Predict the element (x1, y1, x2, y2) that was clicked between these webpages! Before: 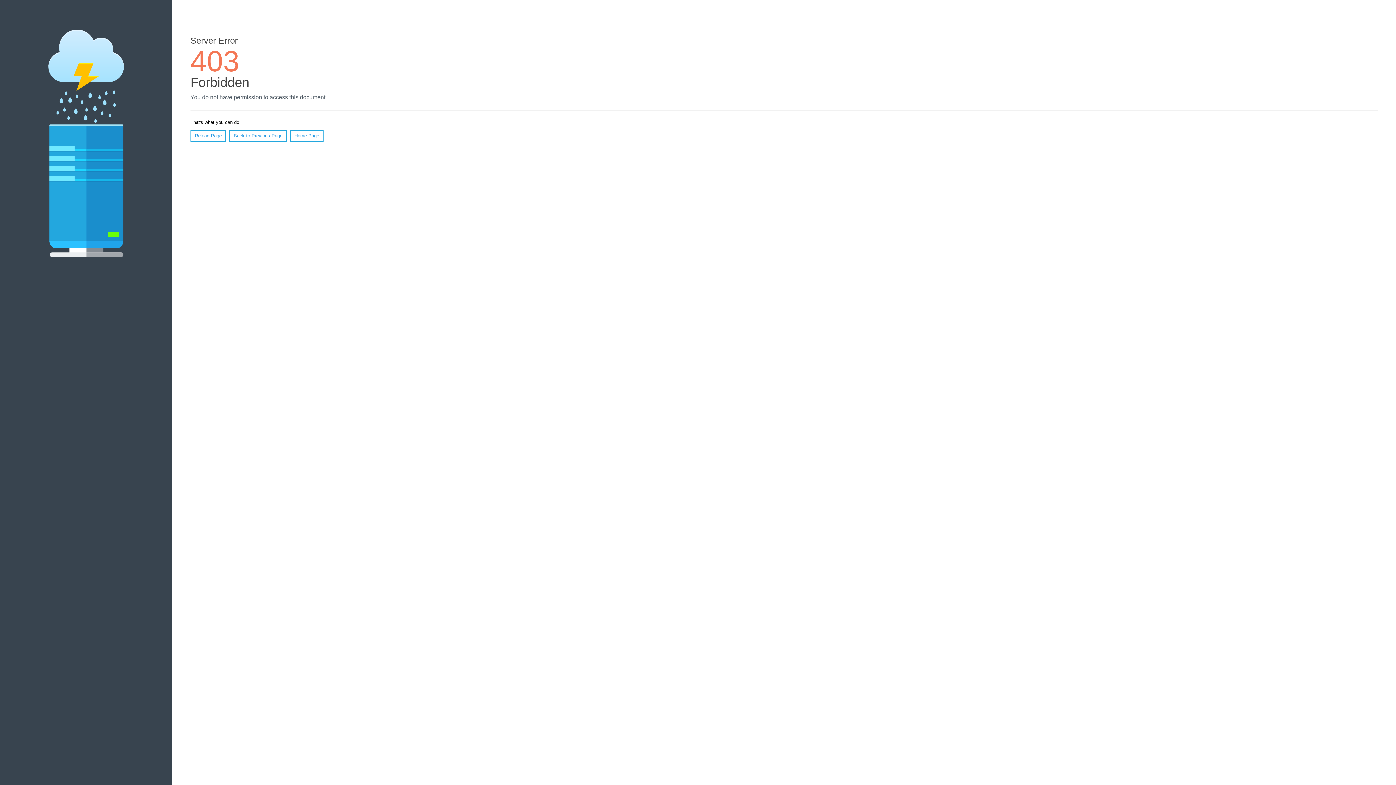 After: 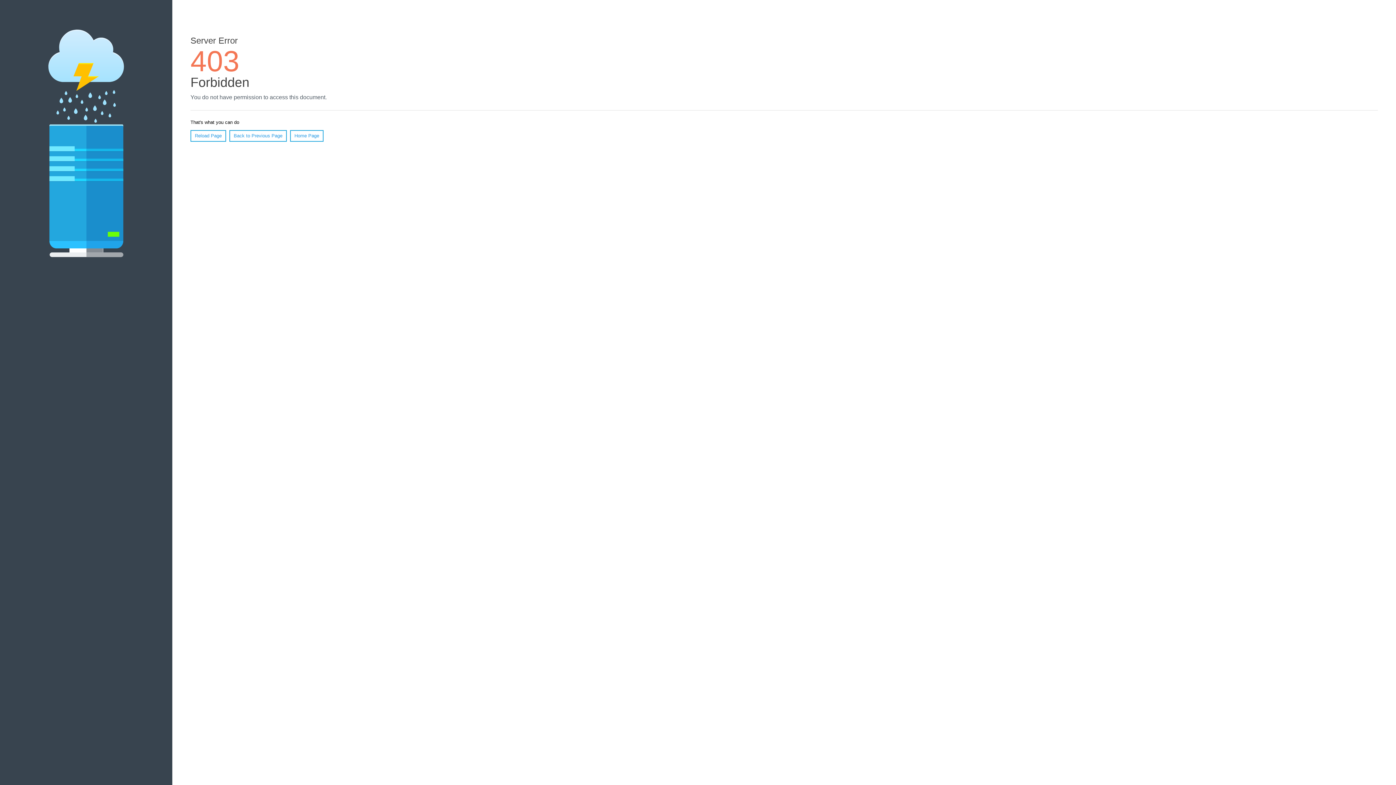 Action: bbox: (290, 130, 323, 141) label: Home Page